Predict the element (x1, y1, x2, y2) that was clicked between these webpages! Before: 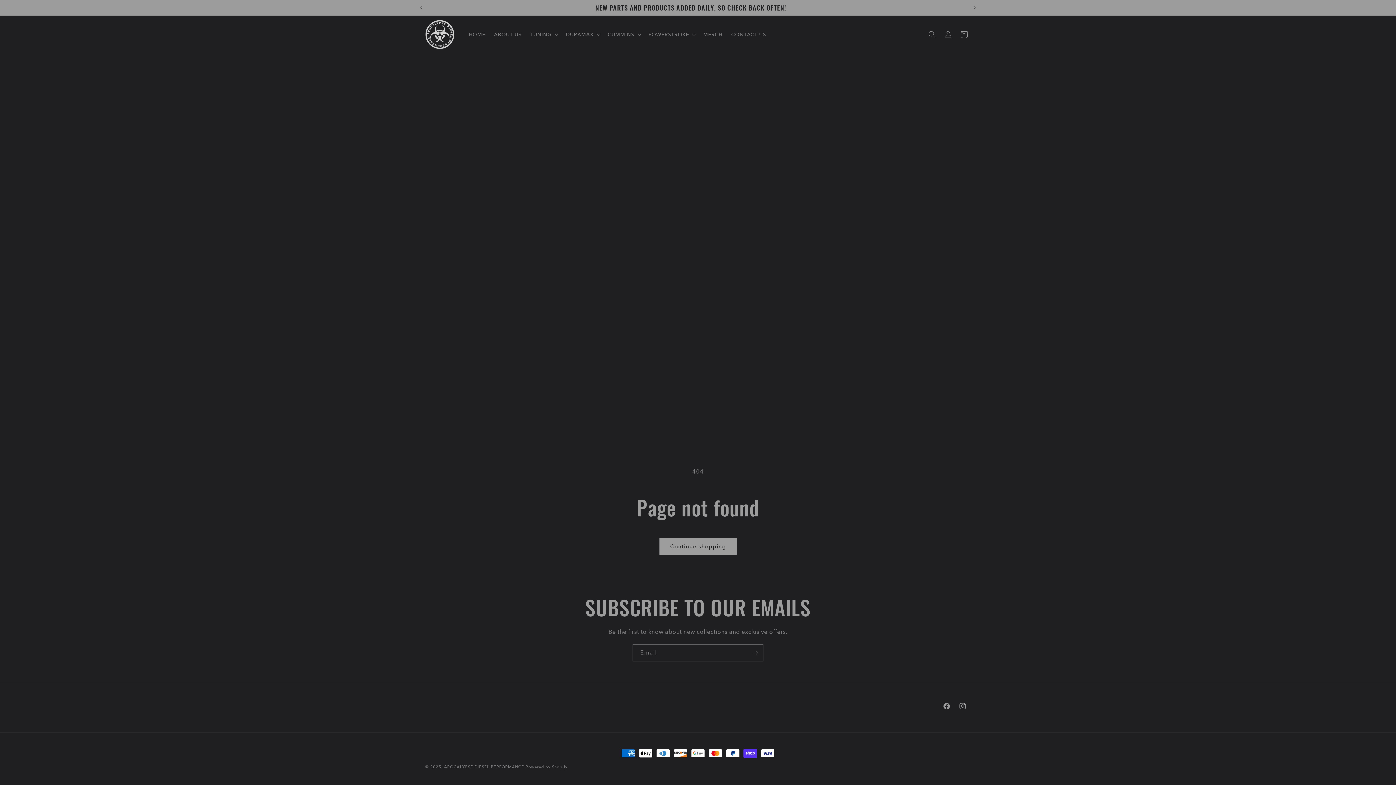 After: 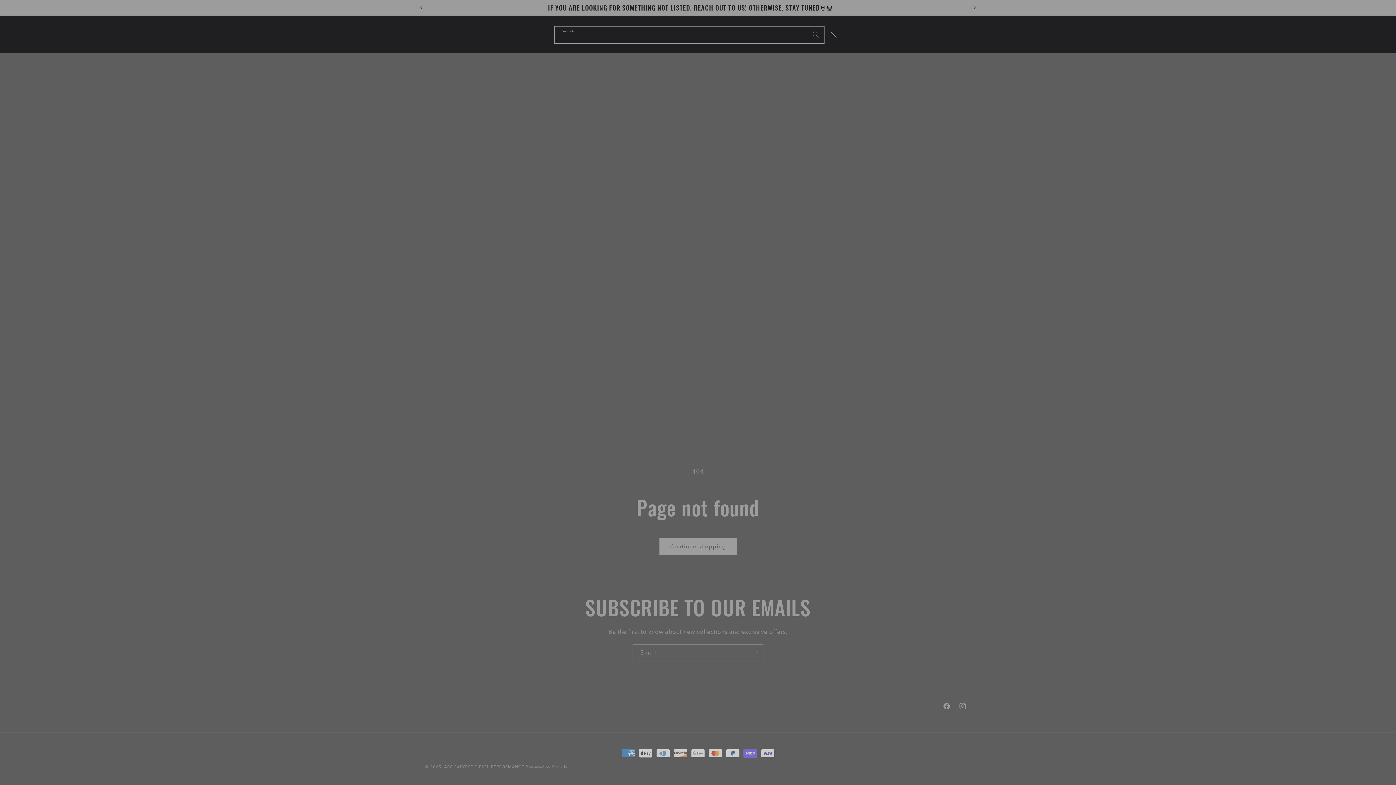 Action: bbox: (924, 26, 940, 42) label: Search